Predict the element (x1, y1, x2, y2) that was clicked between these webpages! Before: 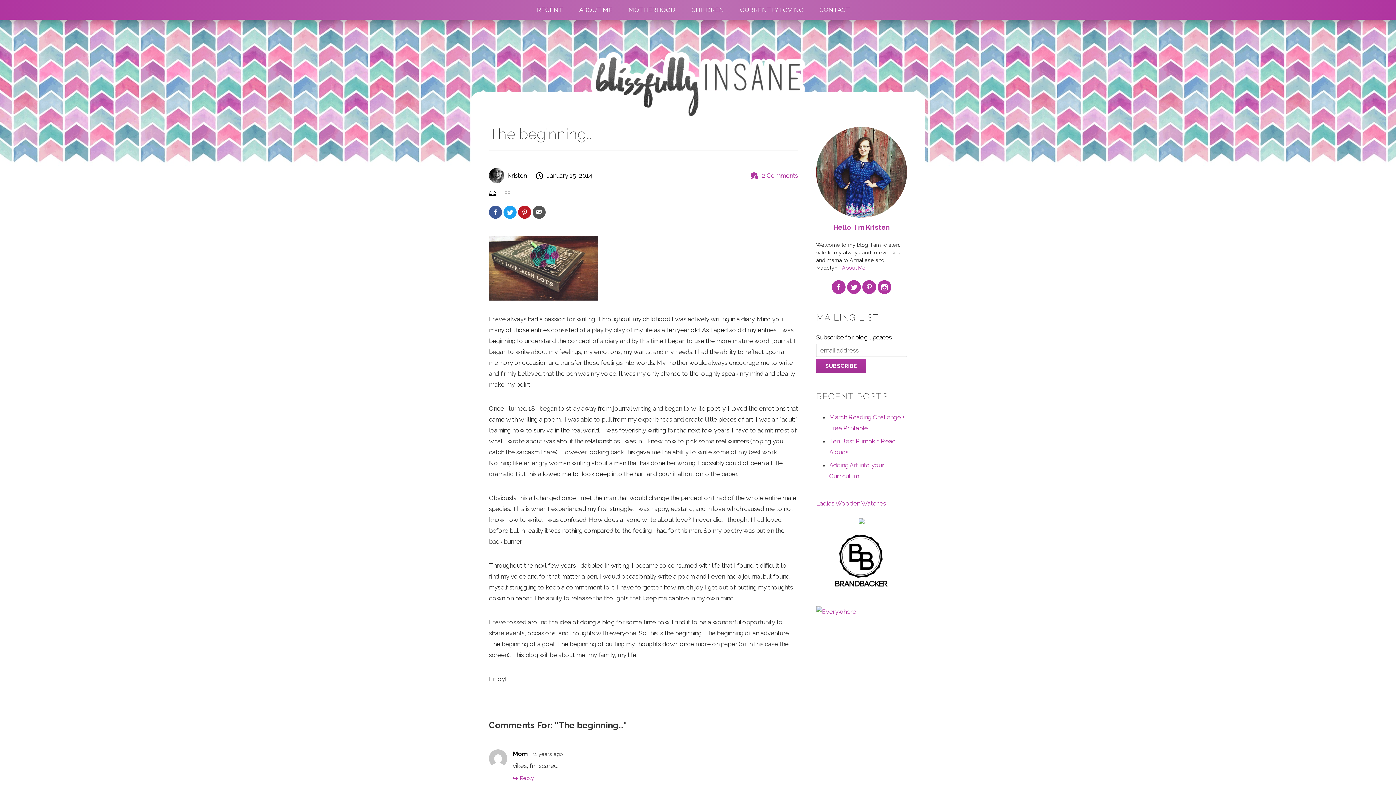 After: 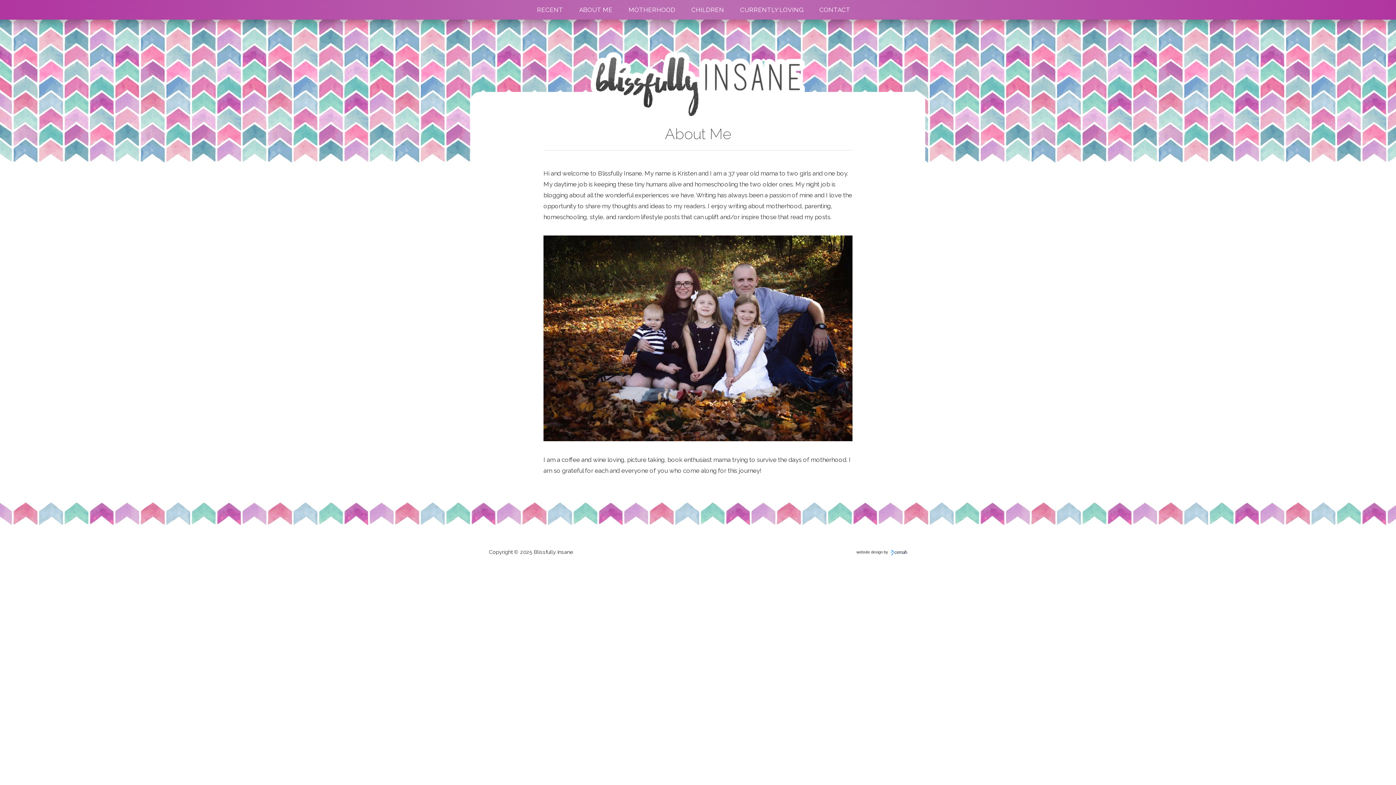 Action: label: ABOUT ME bbox: (575, 0, 616, 19)